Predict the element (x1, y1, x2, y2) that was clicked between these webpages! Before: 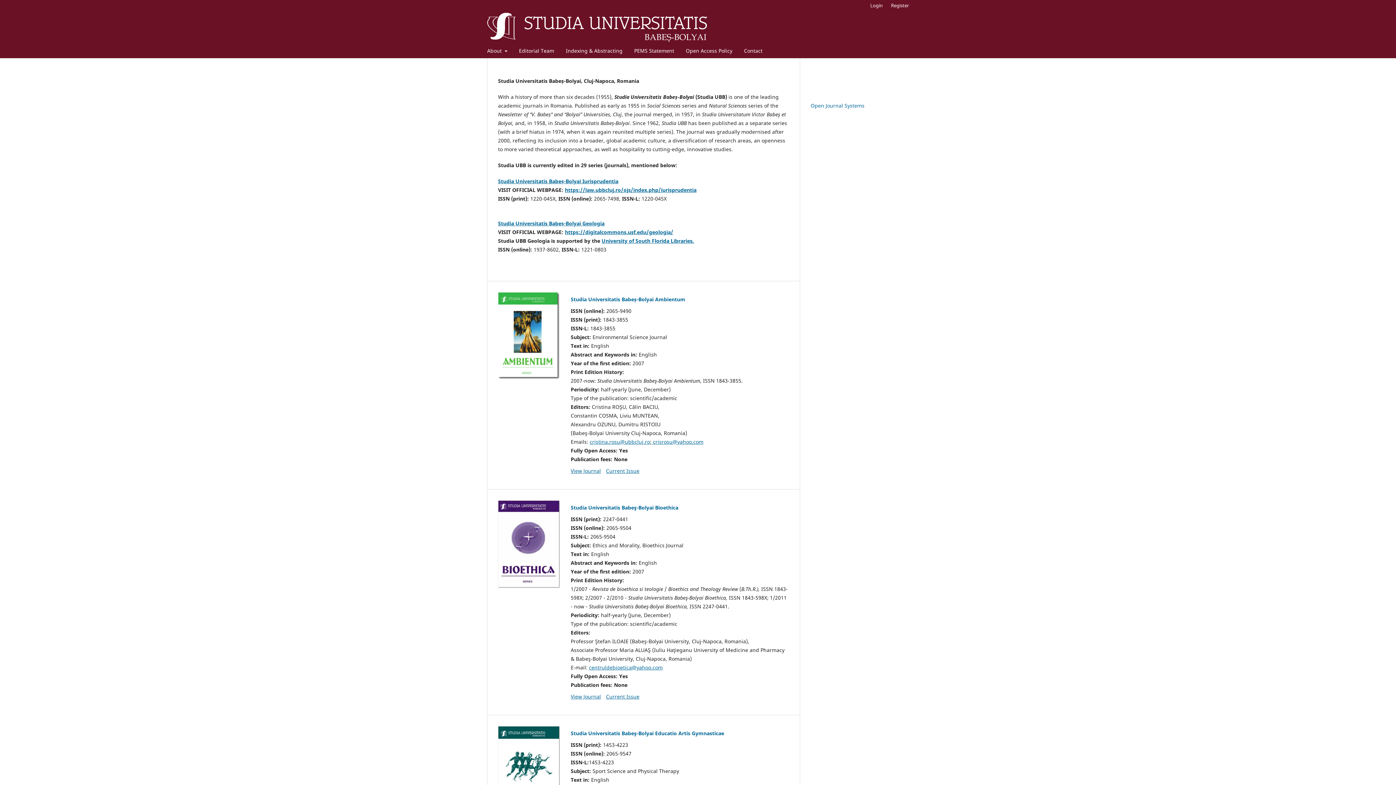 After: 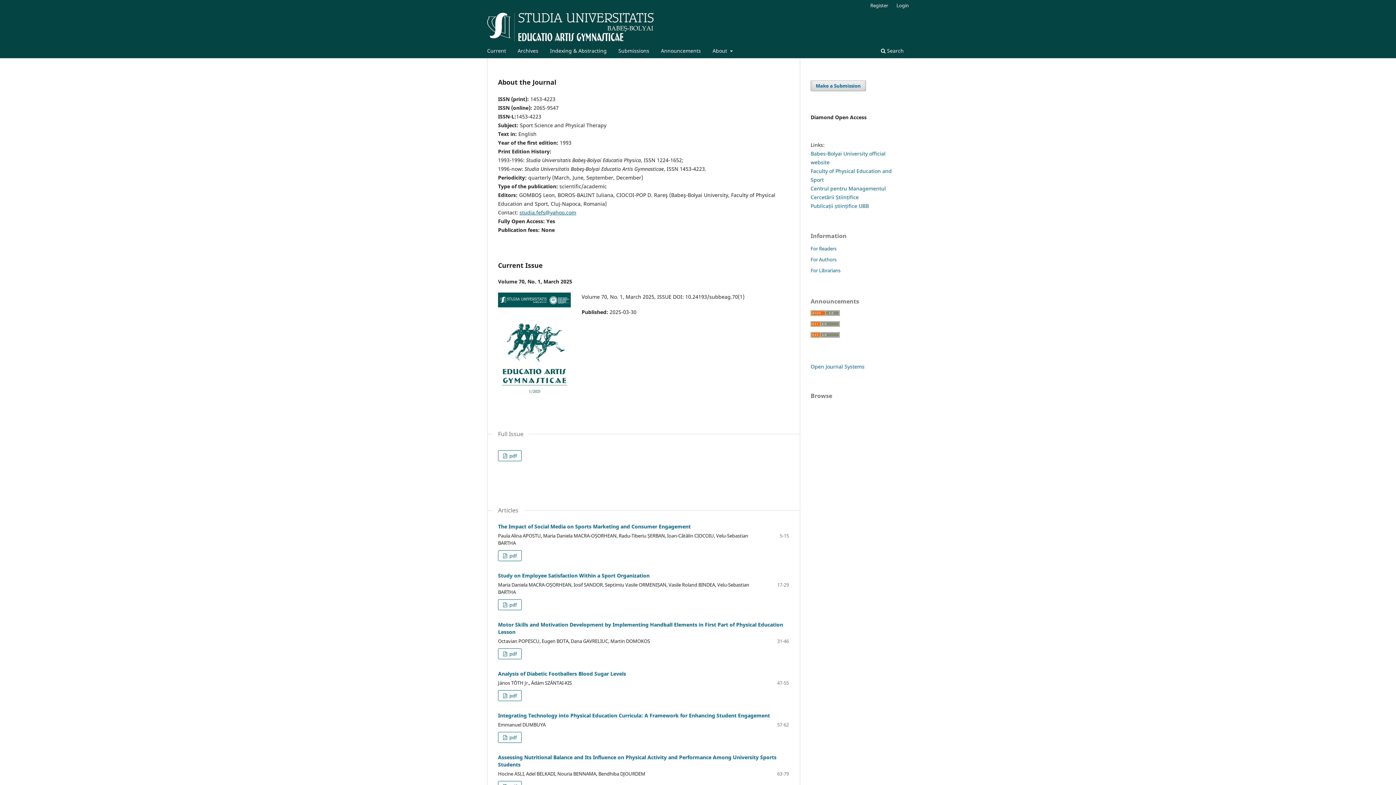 Action: label: Studia Universitatis Babeş-Bolyai Educatio Artis Gymnasticae bbox: (570, 730, 724, 737)